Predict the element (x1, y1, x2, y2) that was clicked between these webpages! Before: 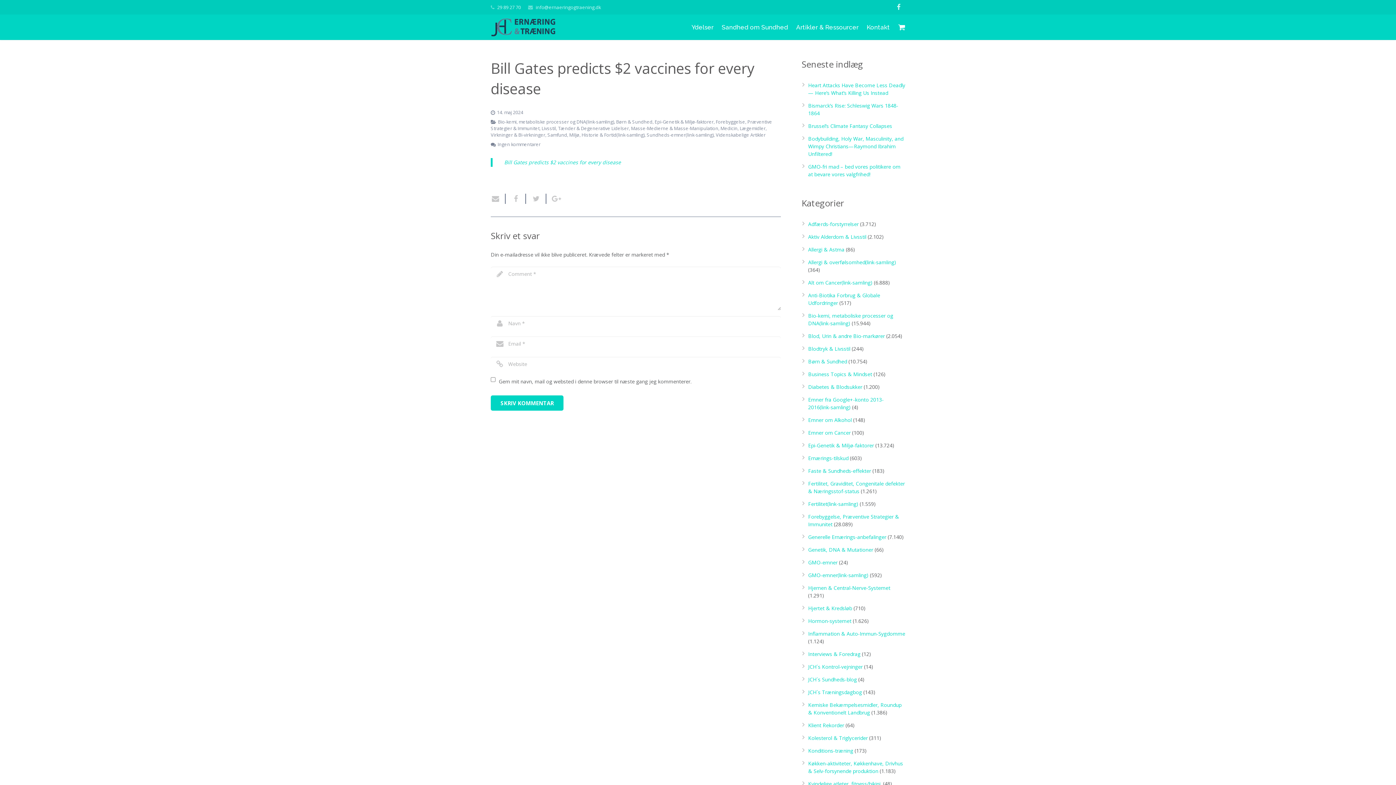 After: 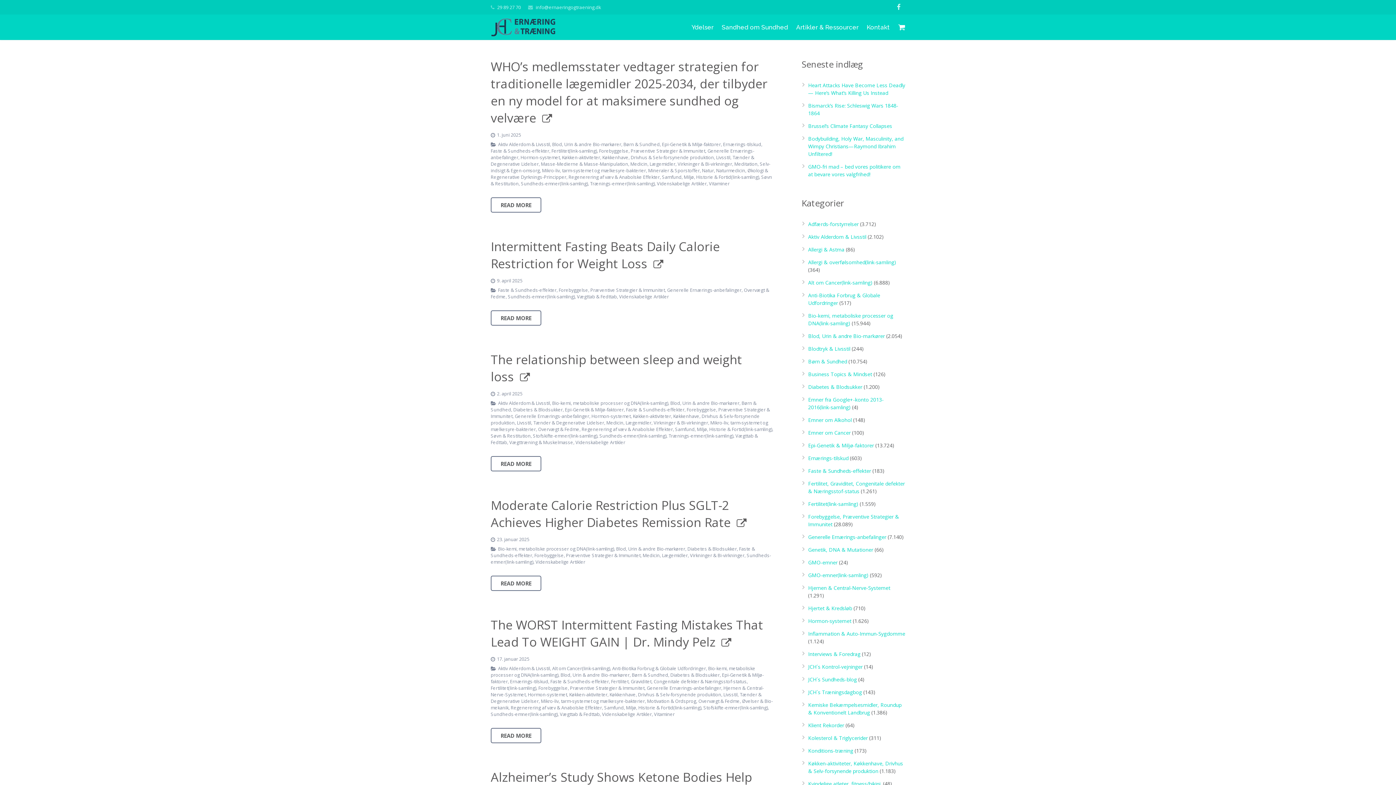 Action: label: Faste & Sundheds-effekter bbox: (808, 467, 871, 474)